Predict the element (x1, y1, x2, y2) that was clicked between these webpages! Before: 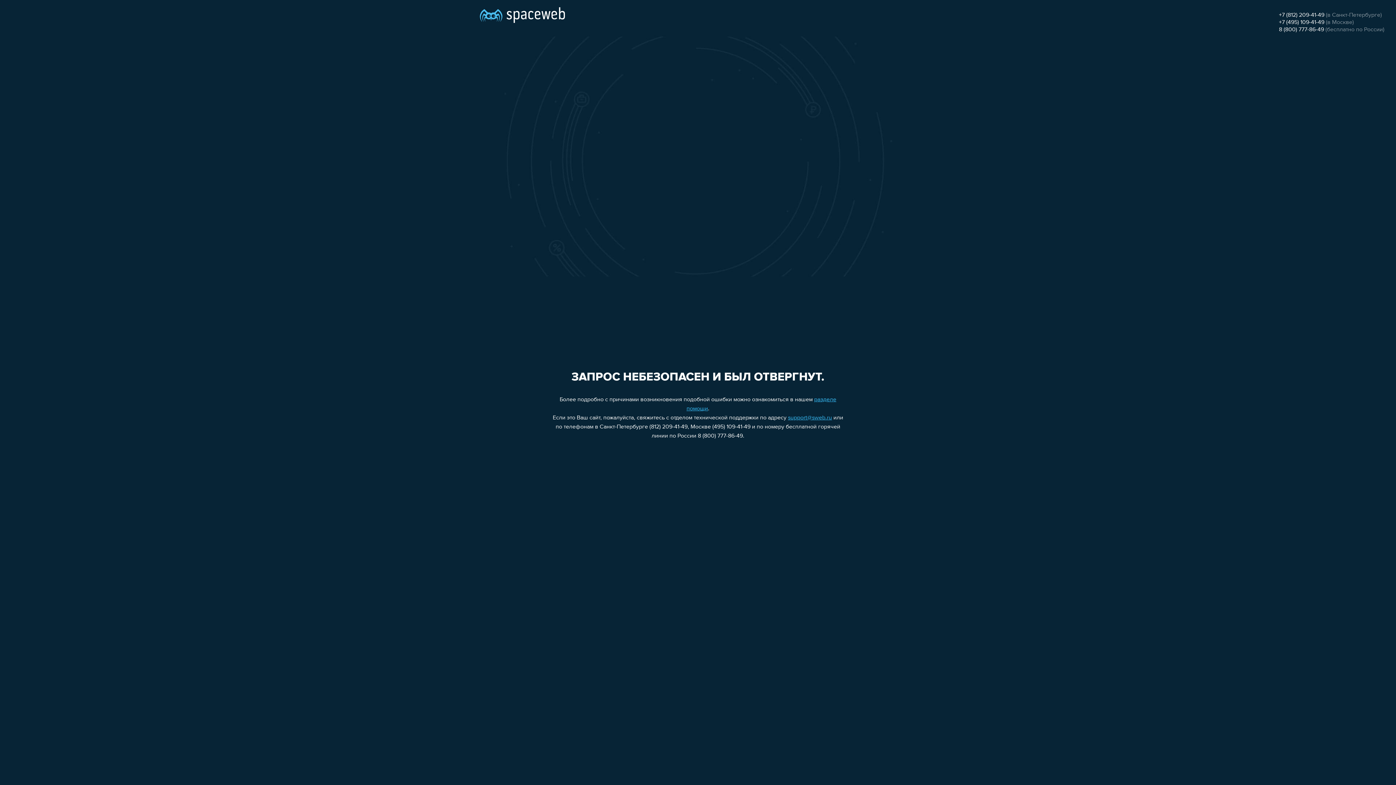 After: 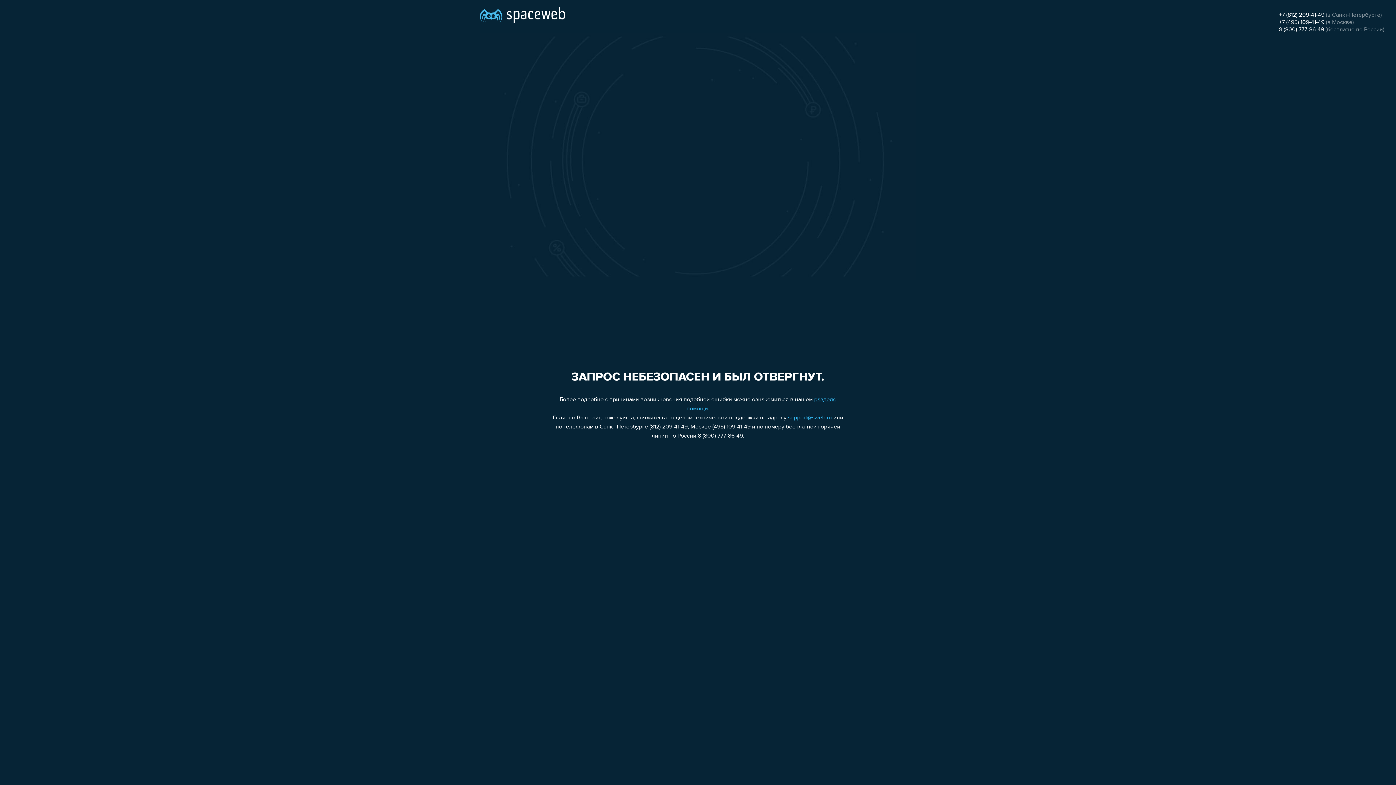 Action: label: support@sweb.ru bbox: (788, 415, 832, 421)